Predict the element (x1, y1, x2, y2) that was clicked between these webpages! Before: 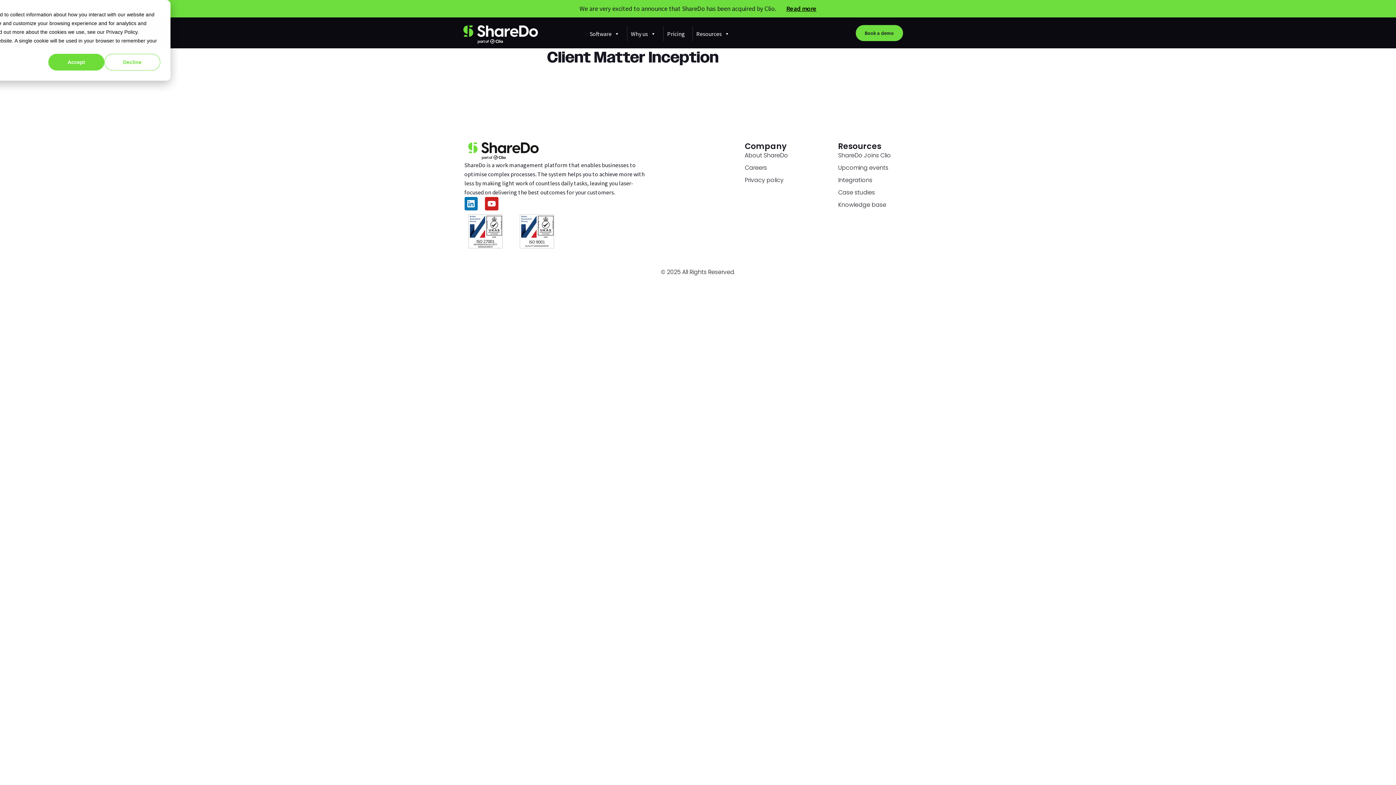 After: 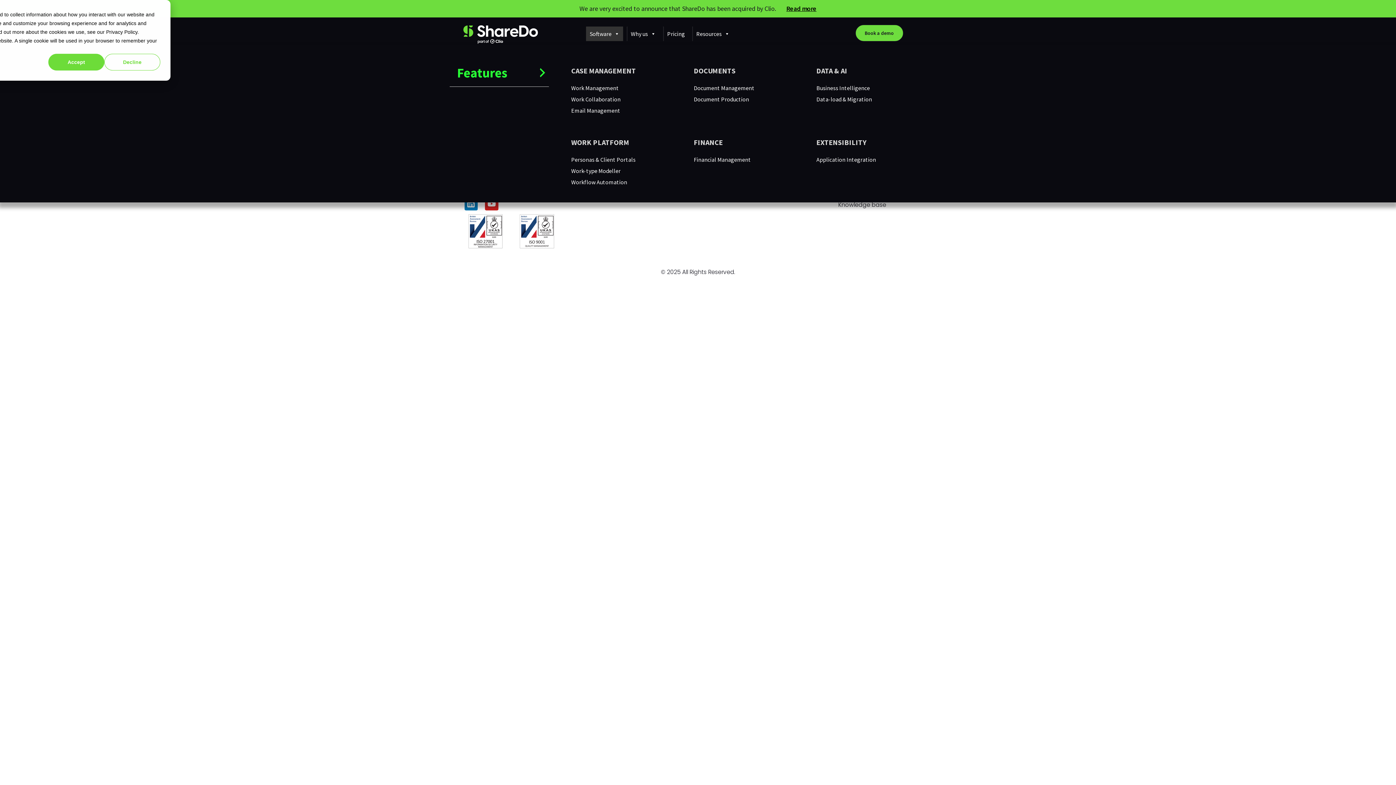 Action: label: Software bbox: (586, 26, 623, 41)